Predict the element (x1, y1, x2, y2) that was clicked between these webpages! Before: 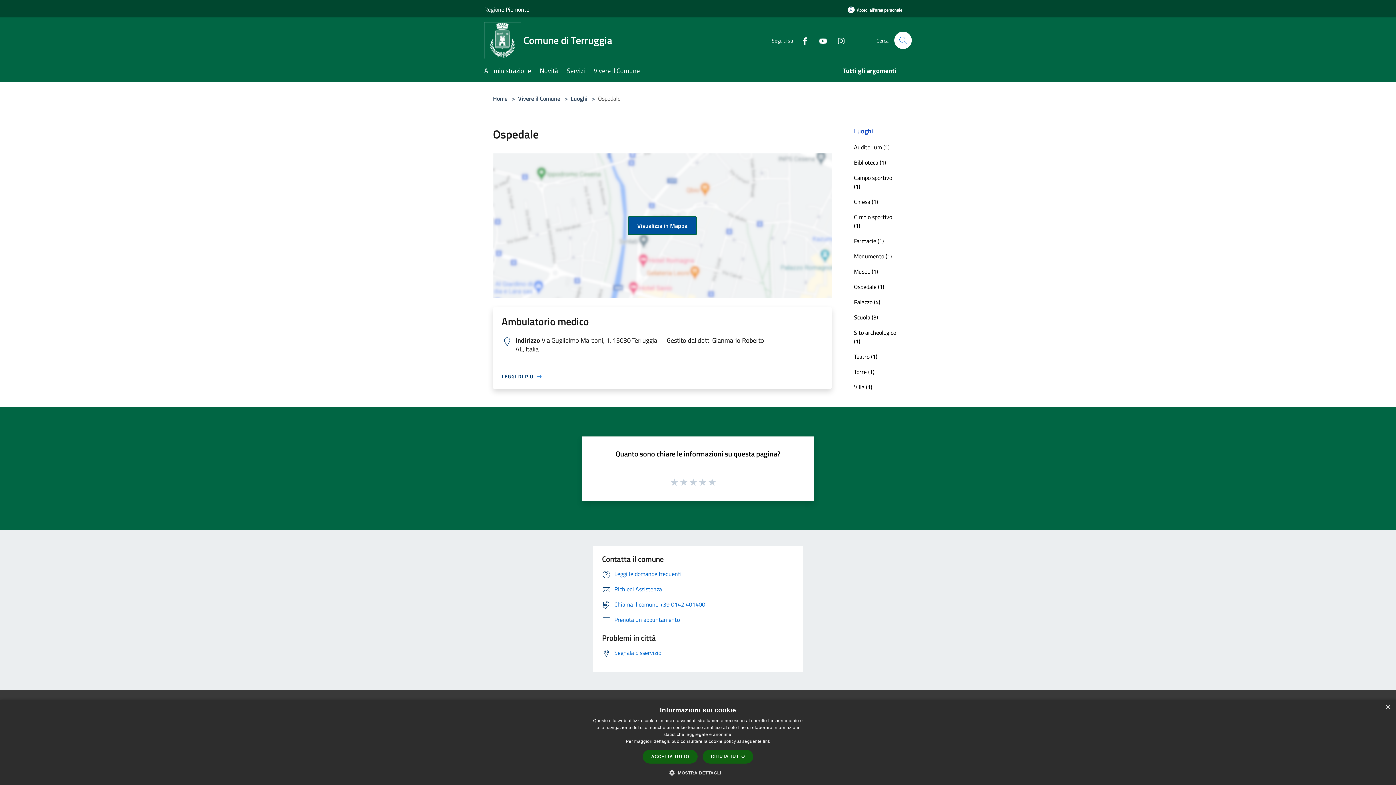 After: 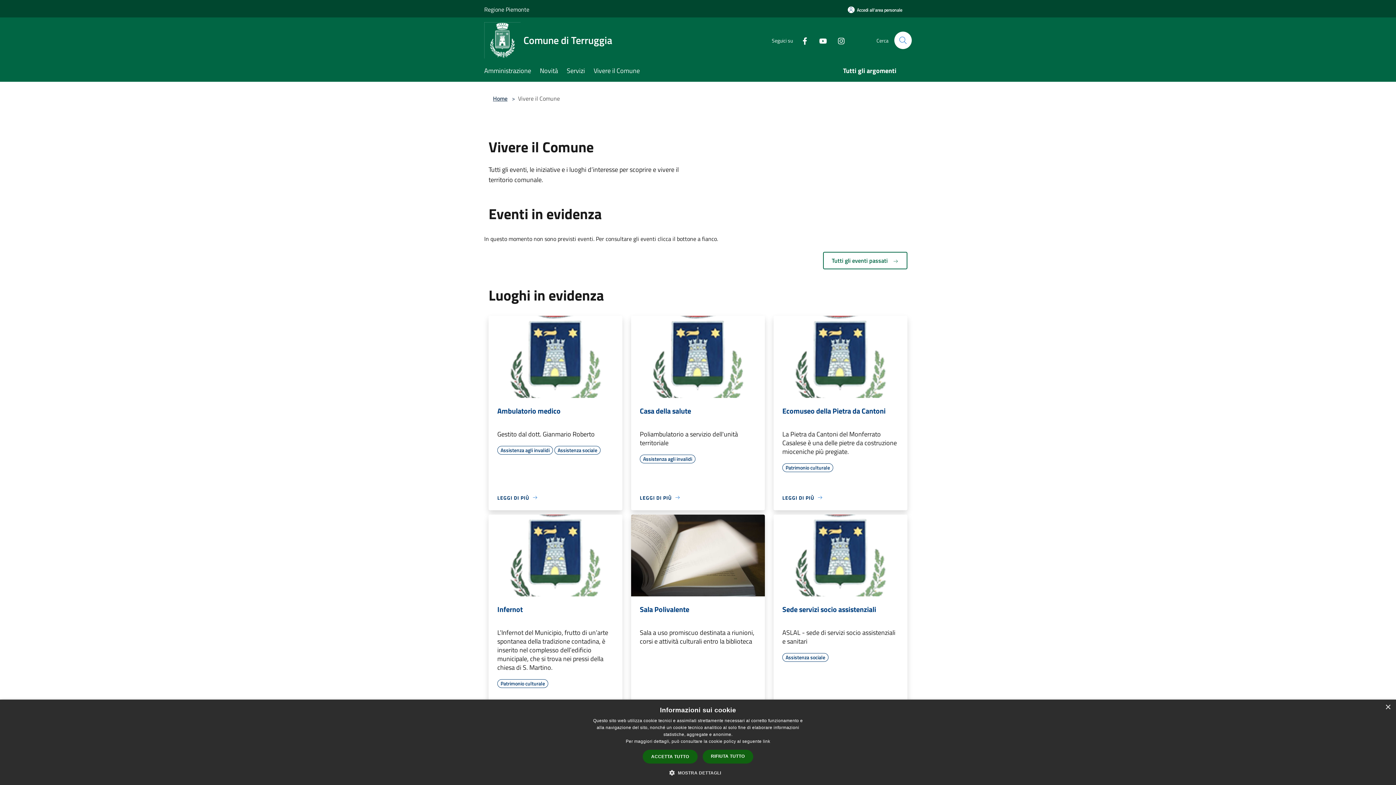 Action: bbox: (593, 61, 648, 81) label: Vivere il Comune